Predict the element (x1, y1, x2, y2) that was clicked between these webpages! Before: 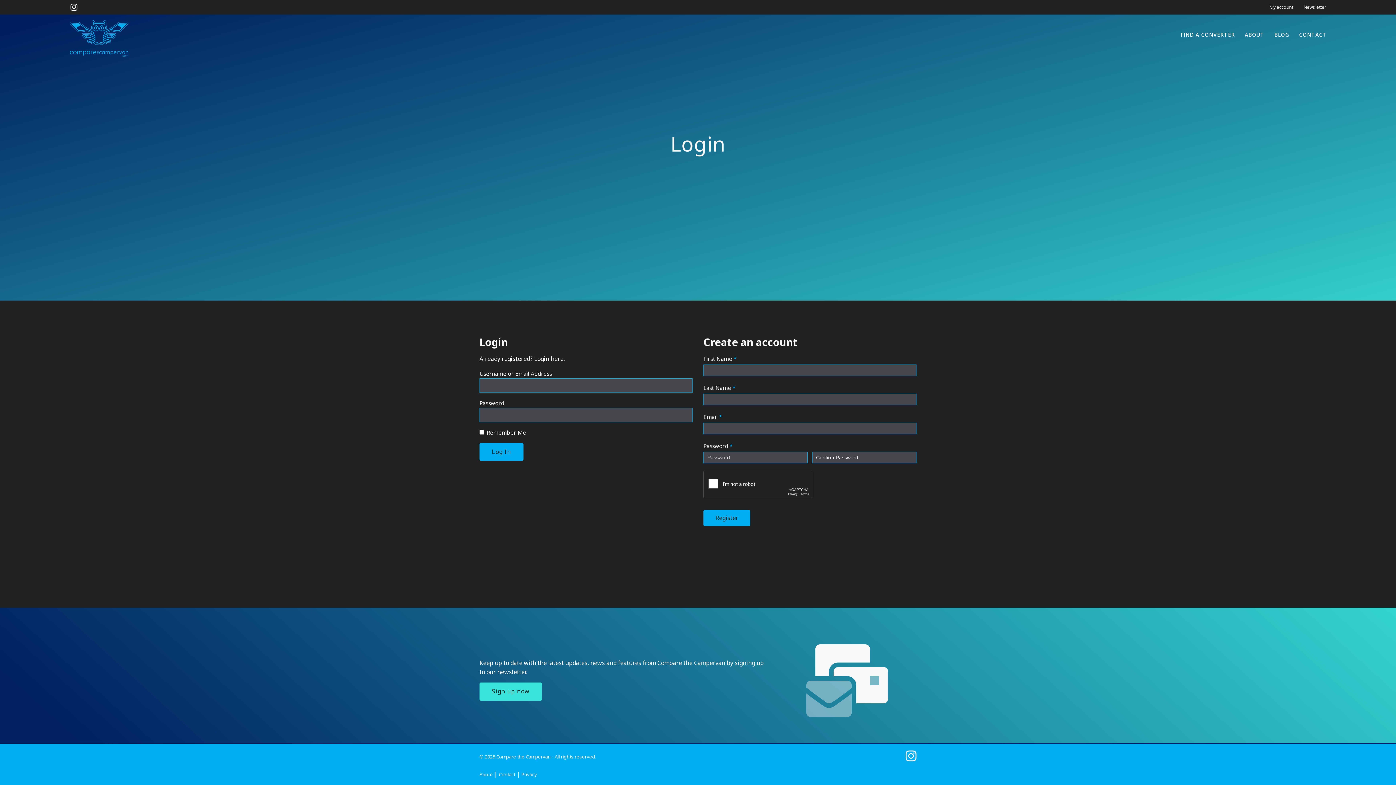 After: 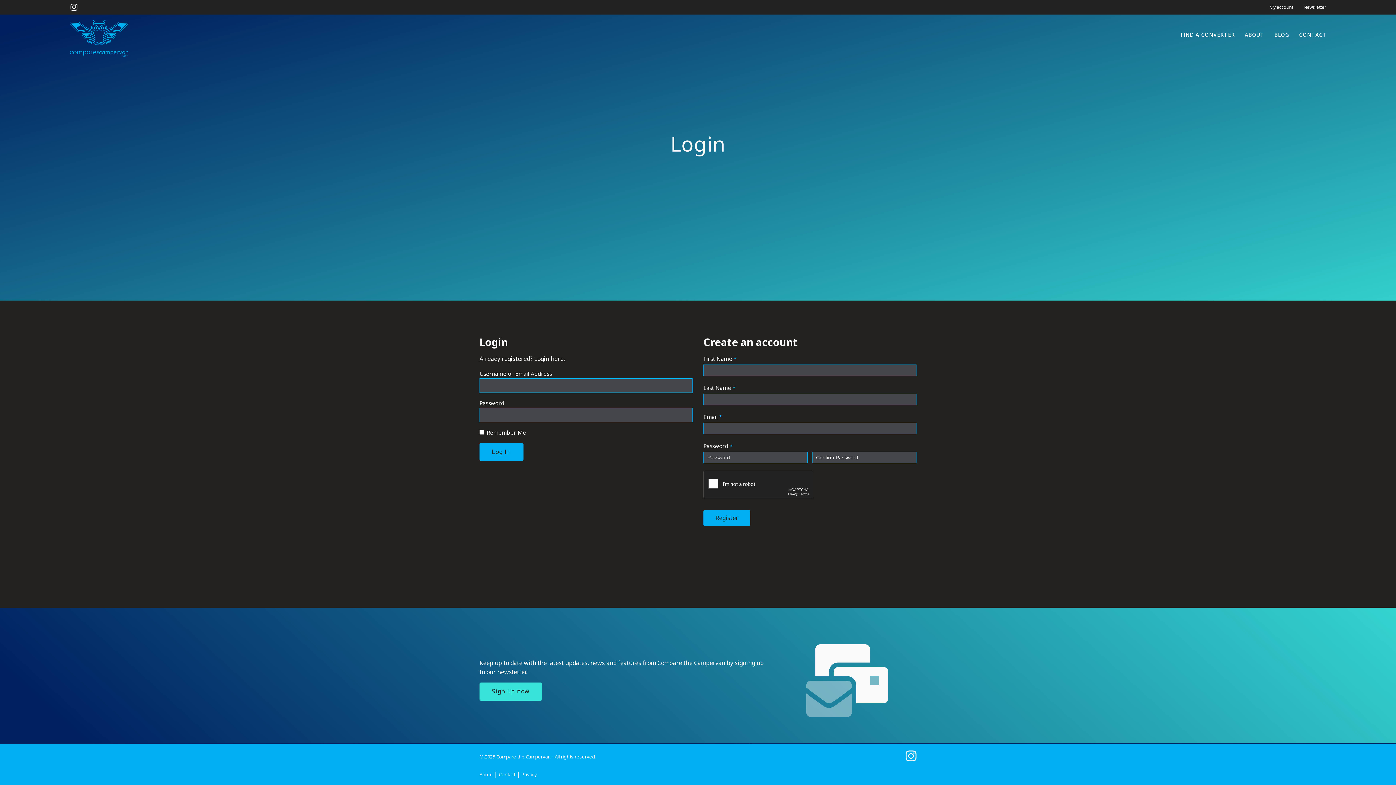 Action: bbox: (1269, 4, 1293, 10) label: My account